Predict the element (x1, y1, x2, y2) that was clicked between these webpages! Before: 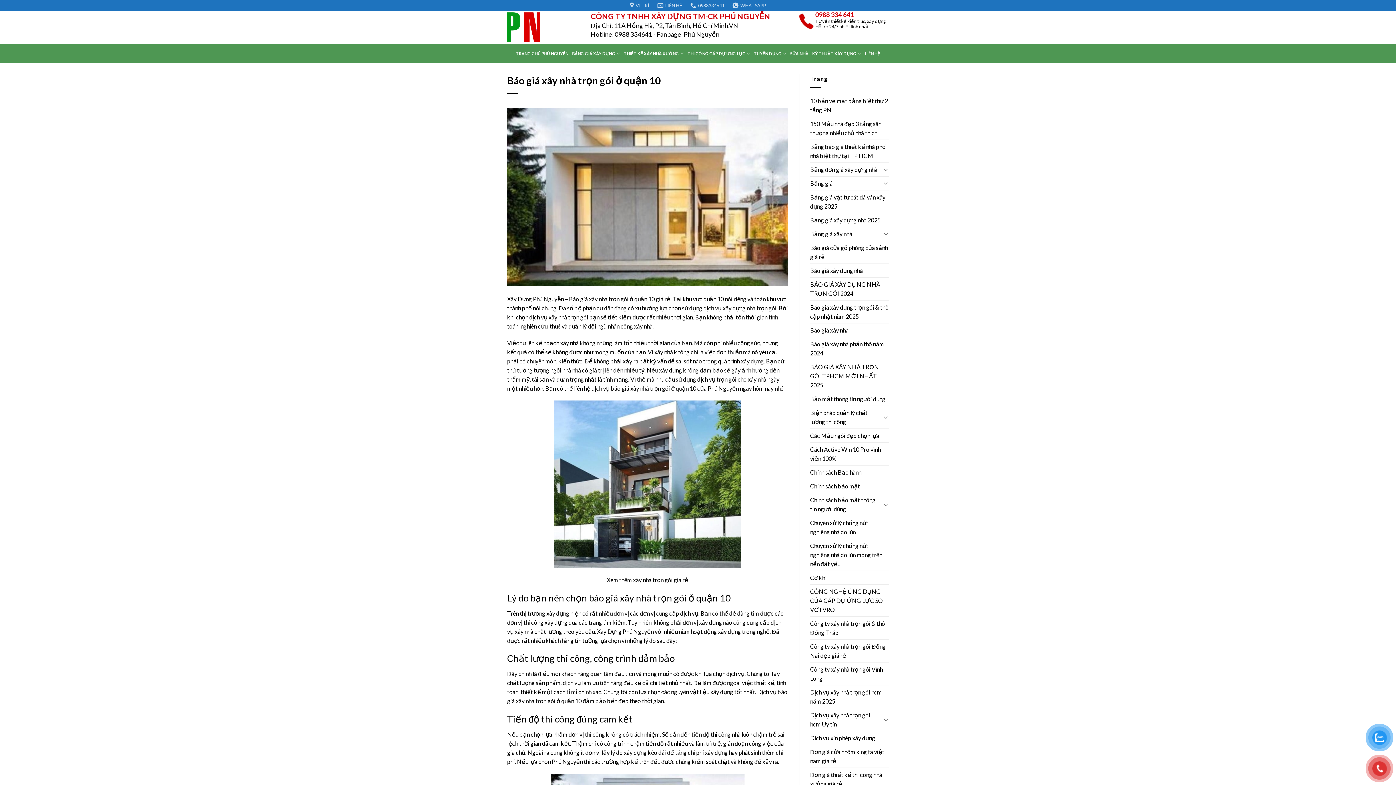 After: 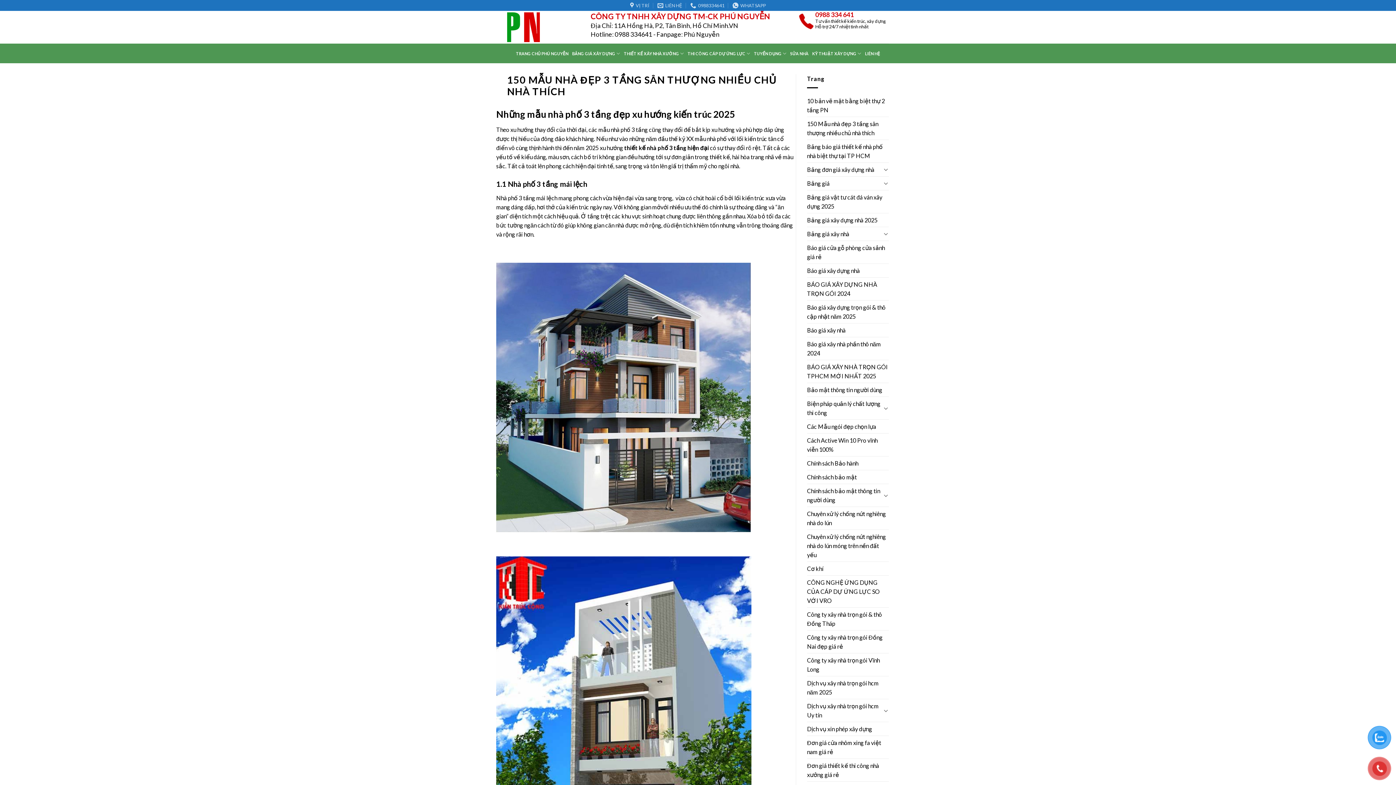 Action: label: 150 Mẫu nhà đẹp 3 tầng sân thượng nhiều chủ nhà thích bbox: (810, 116, 889, 139)